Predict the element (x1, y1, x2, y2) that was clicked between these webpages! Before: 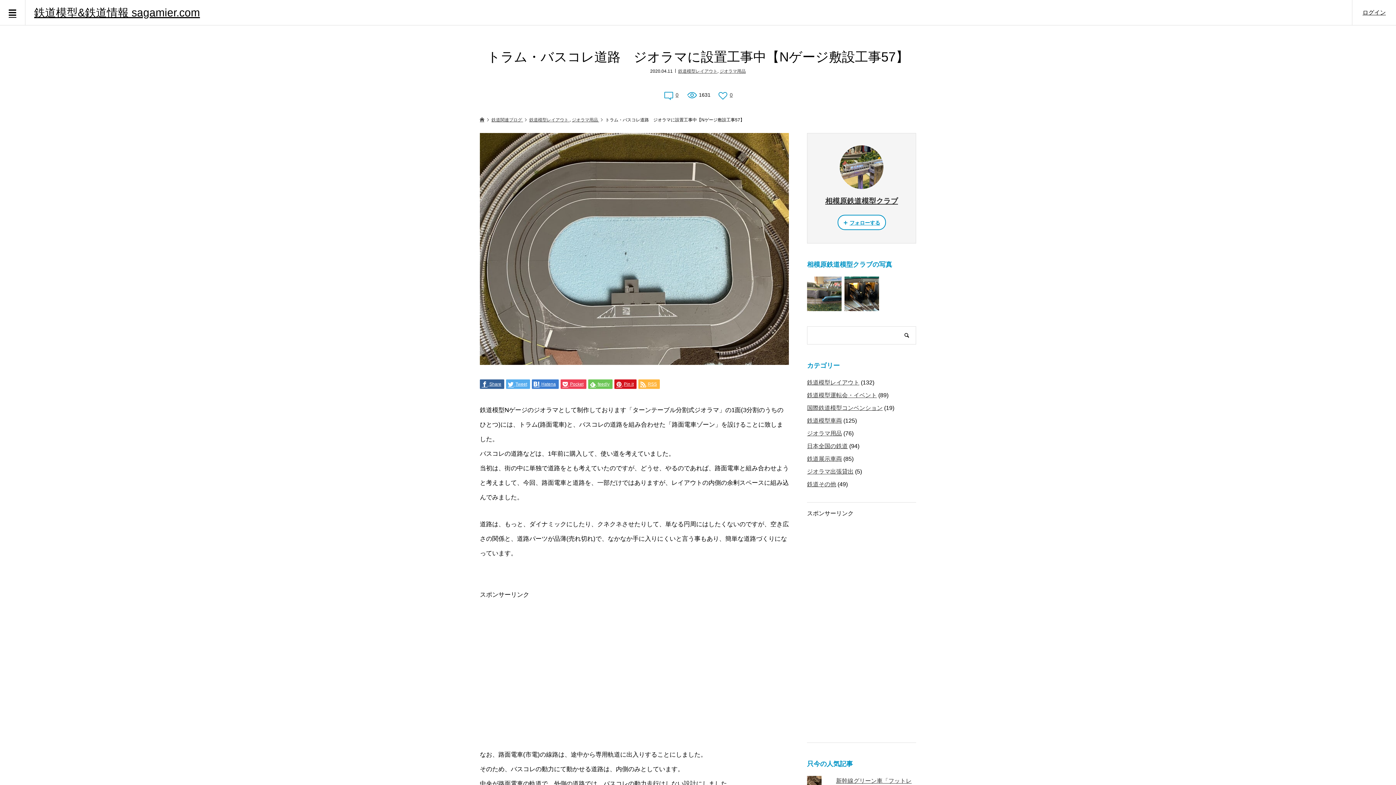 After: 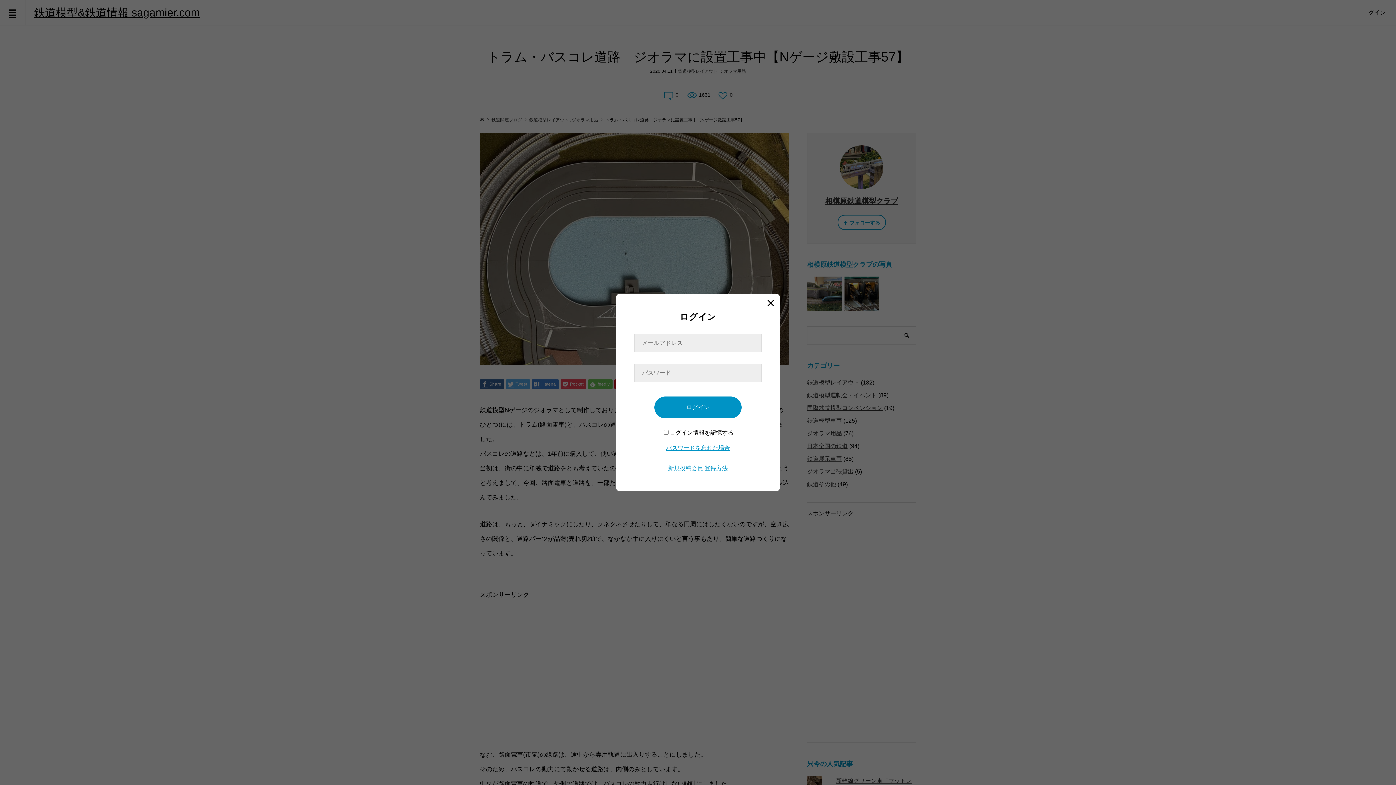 Action: bbox: (814, 145, 908, 207) label: 相模原鉄道模型クラブ